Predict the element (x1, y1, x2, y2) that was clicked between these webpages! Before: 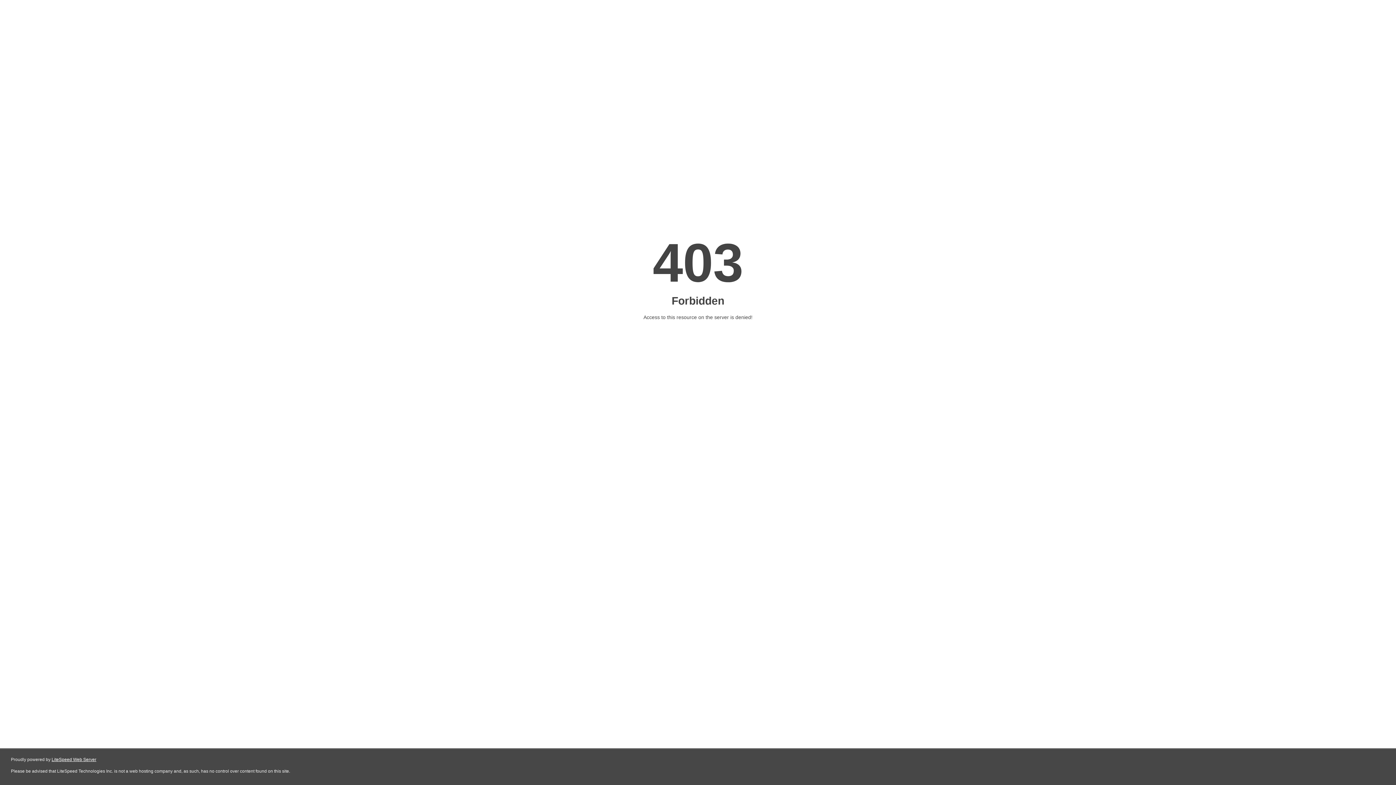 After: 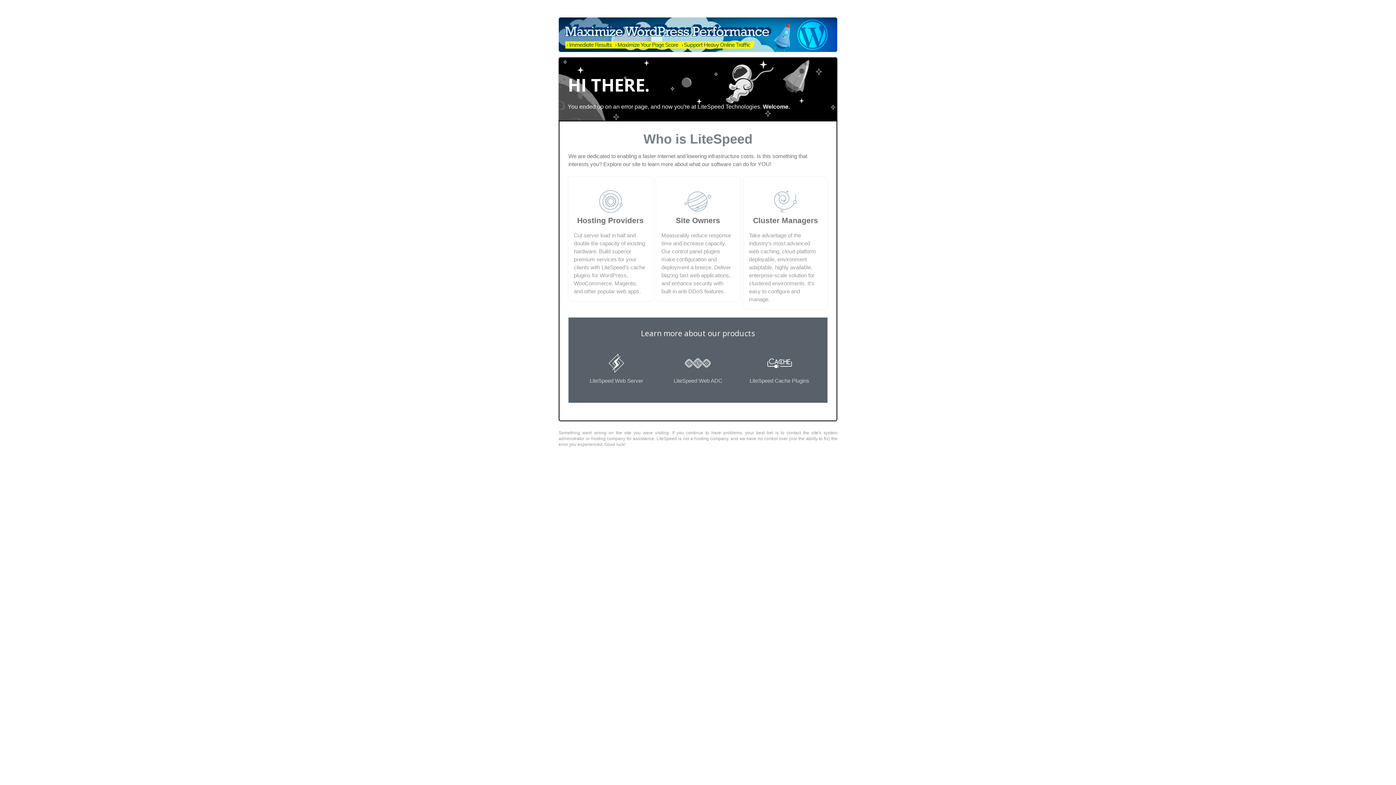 Action: label: LiteSpeed Web Server bbox: (51, 757, 96, 762)